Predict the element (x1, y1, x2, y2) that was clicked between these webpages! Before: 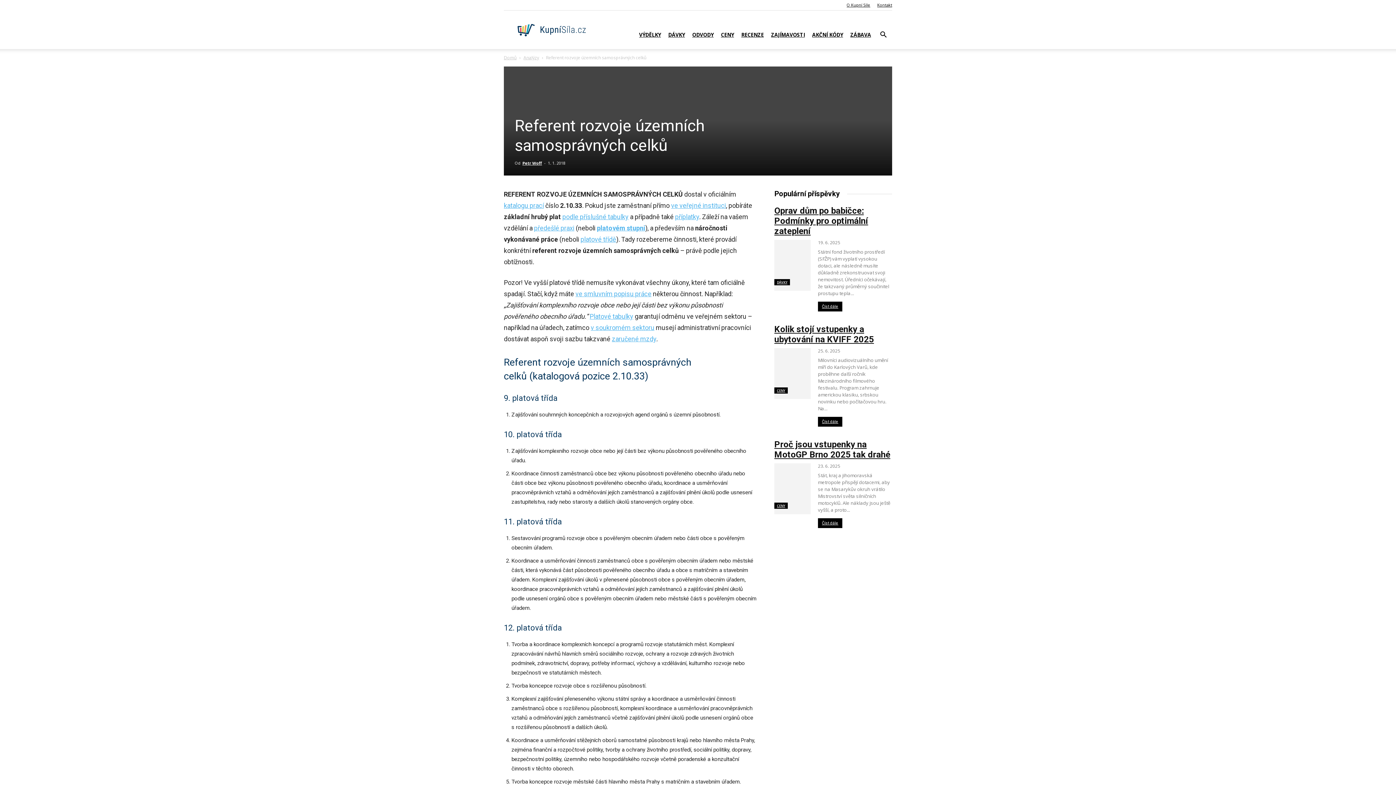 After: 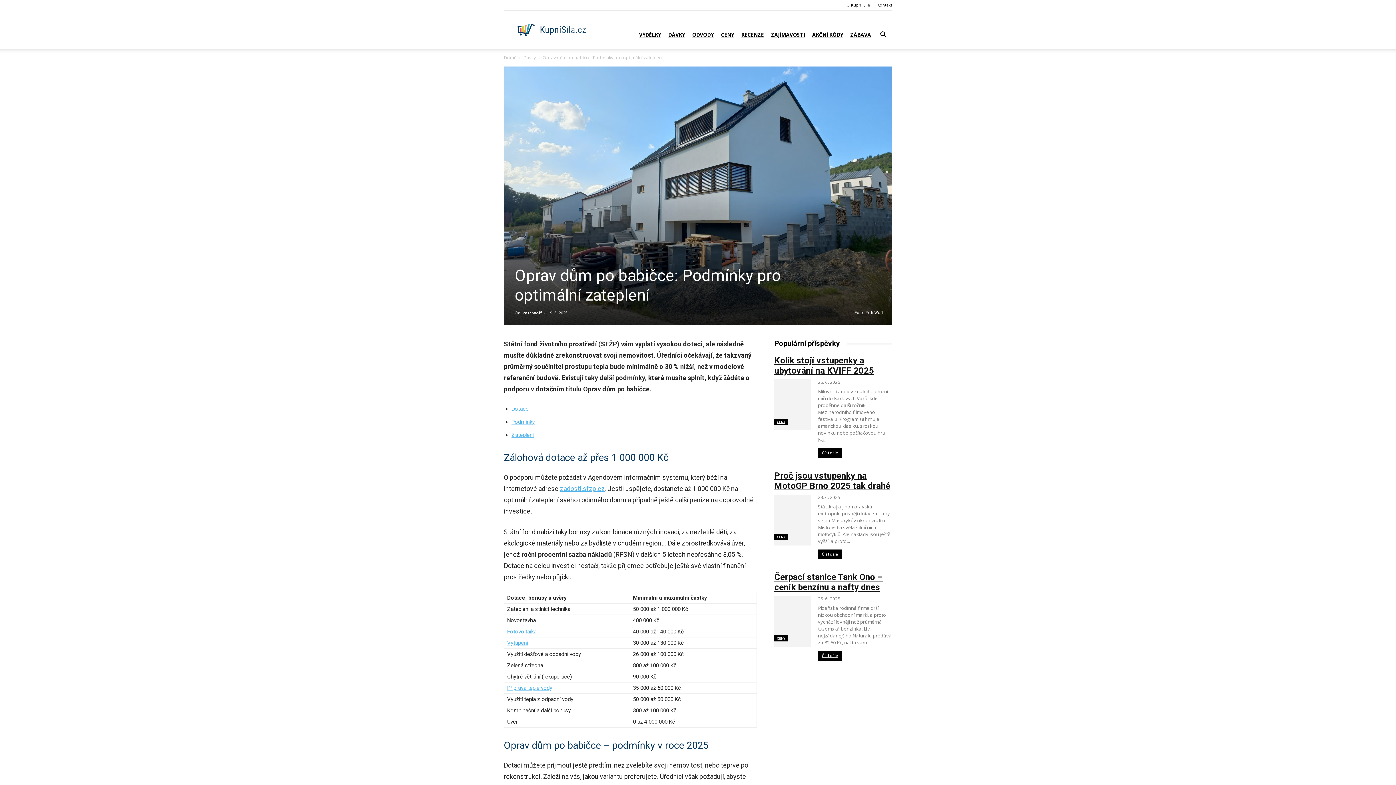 Action: label: Číst dále bbox: (818, 301, 842, 311)